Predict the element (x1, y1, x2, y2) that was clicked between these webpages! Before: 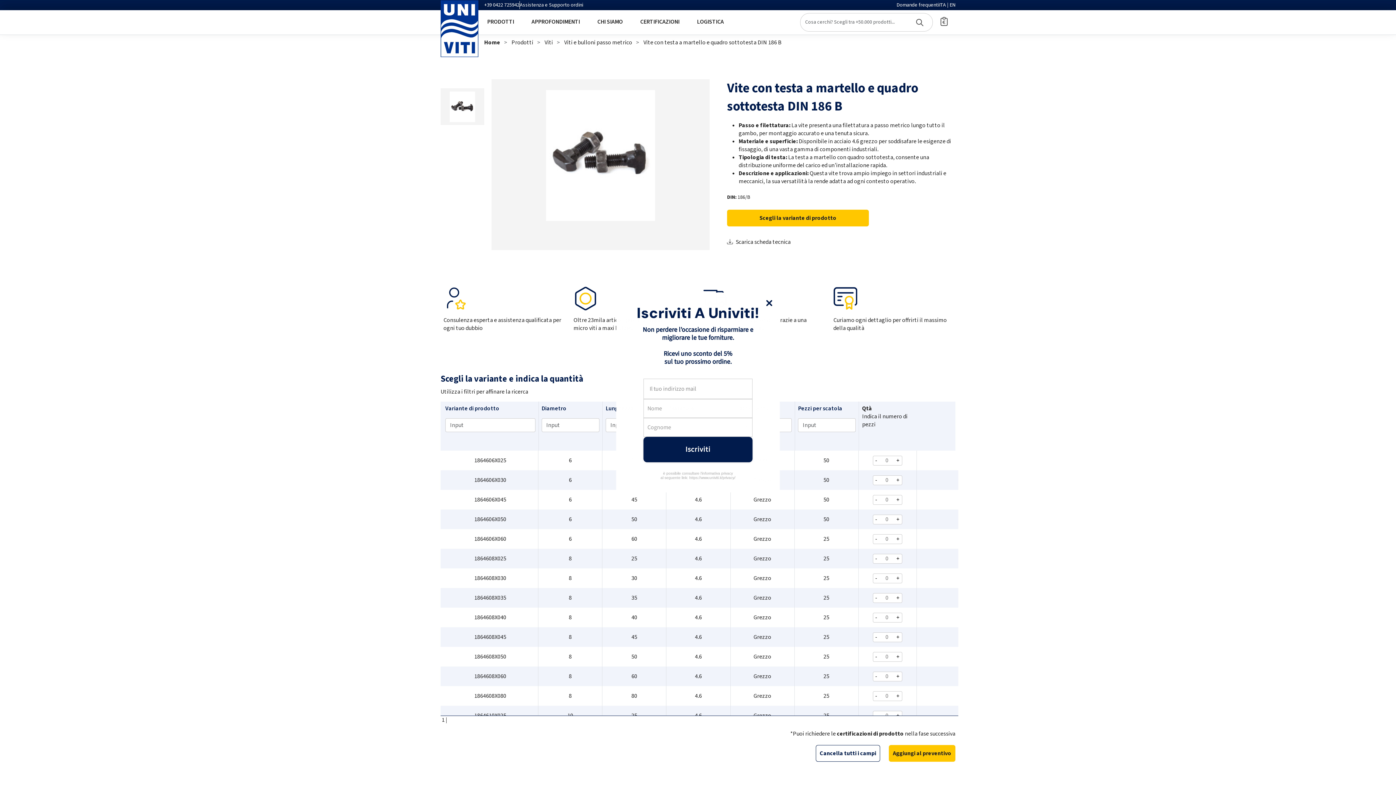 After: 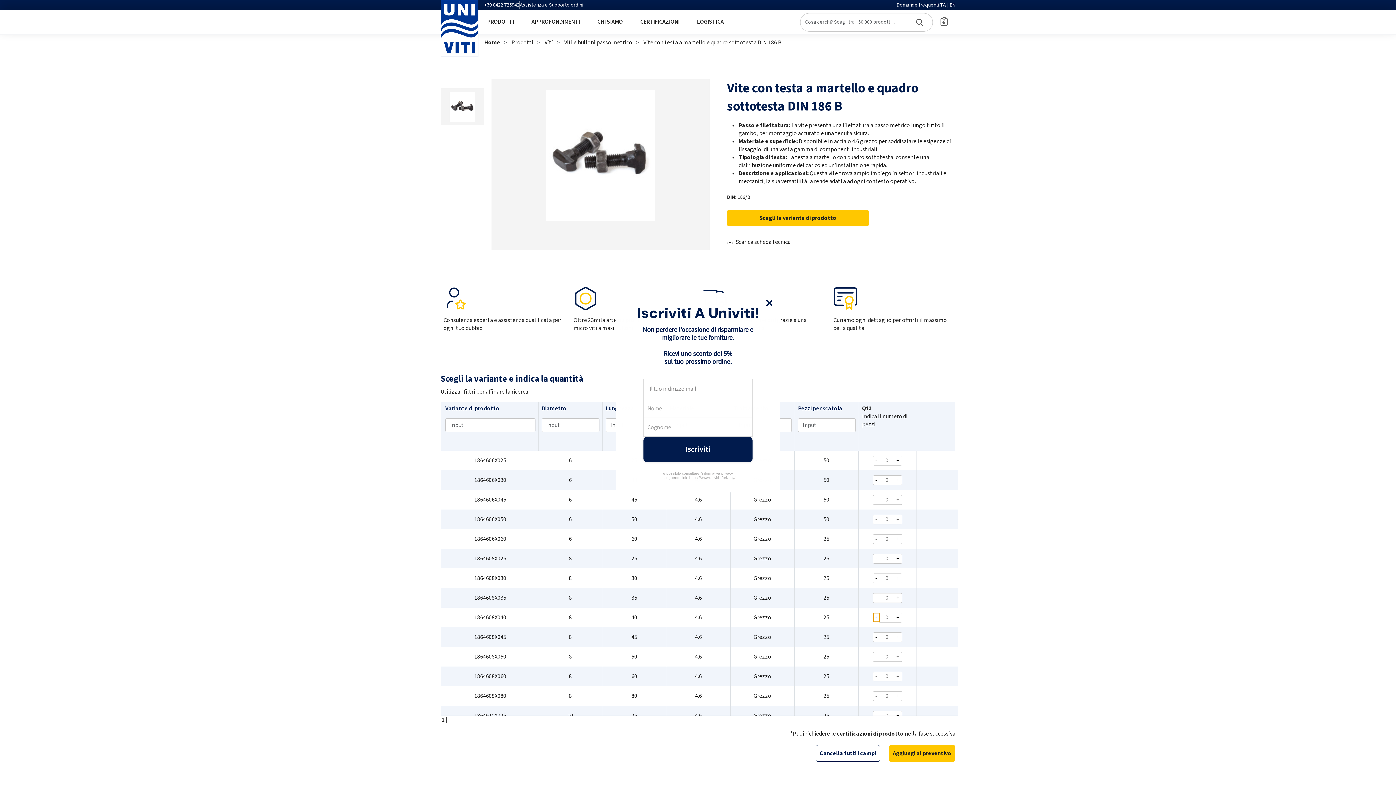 Action: bbox: (873, 613, 879, 622) label: -